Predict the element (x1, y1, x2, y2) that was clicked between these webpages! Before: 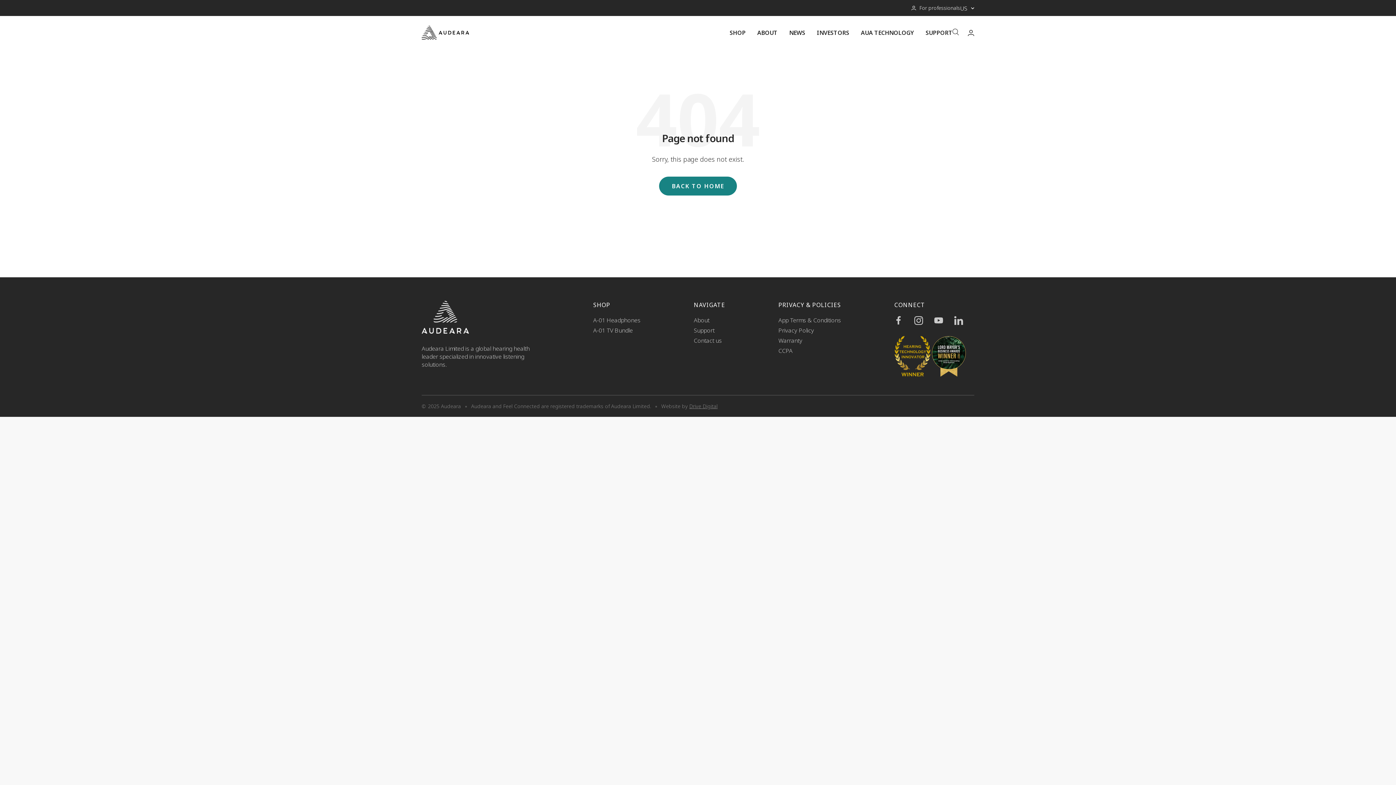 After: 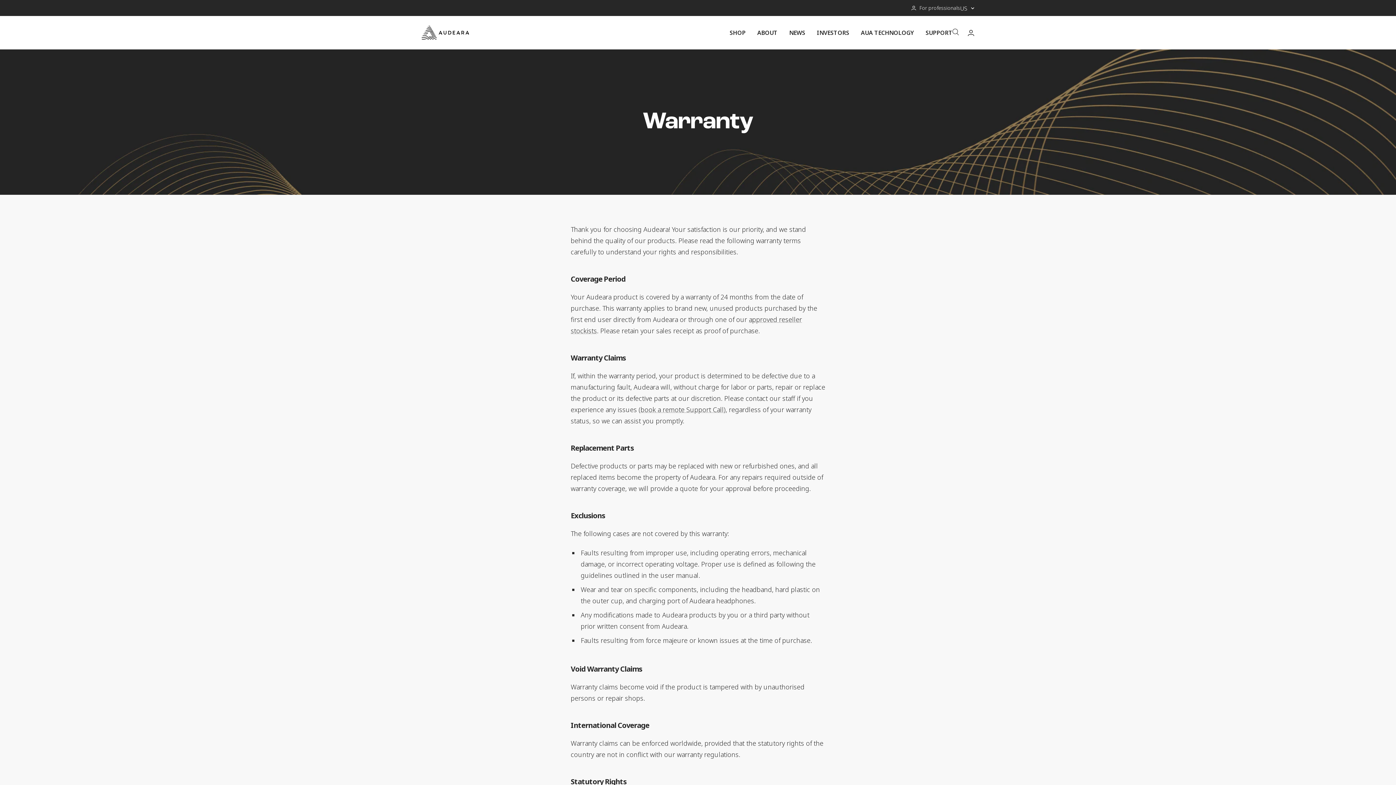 Action: bbox: (778, 336, 802, 344) label: Warranty